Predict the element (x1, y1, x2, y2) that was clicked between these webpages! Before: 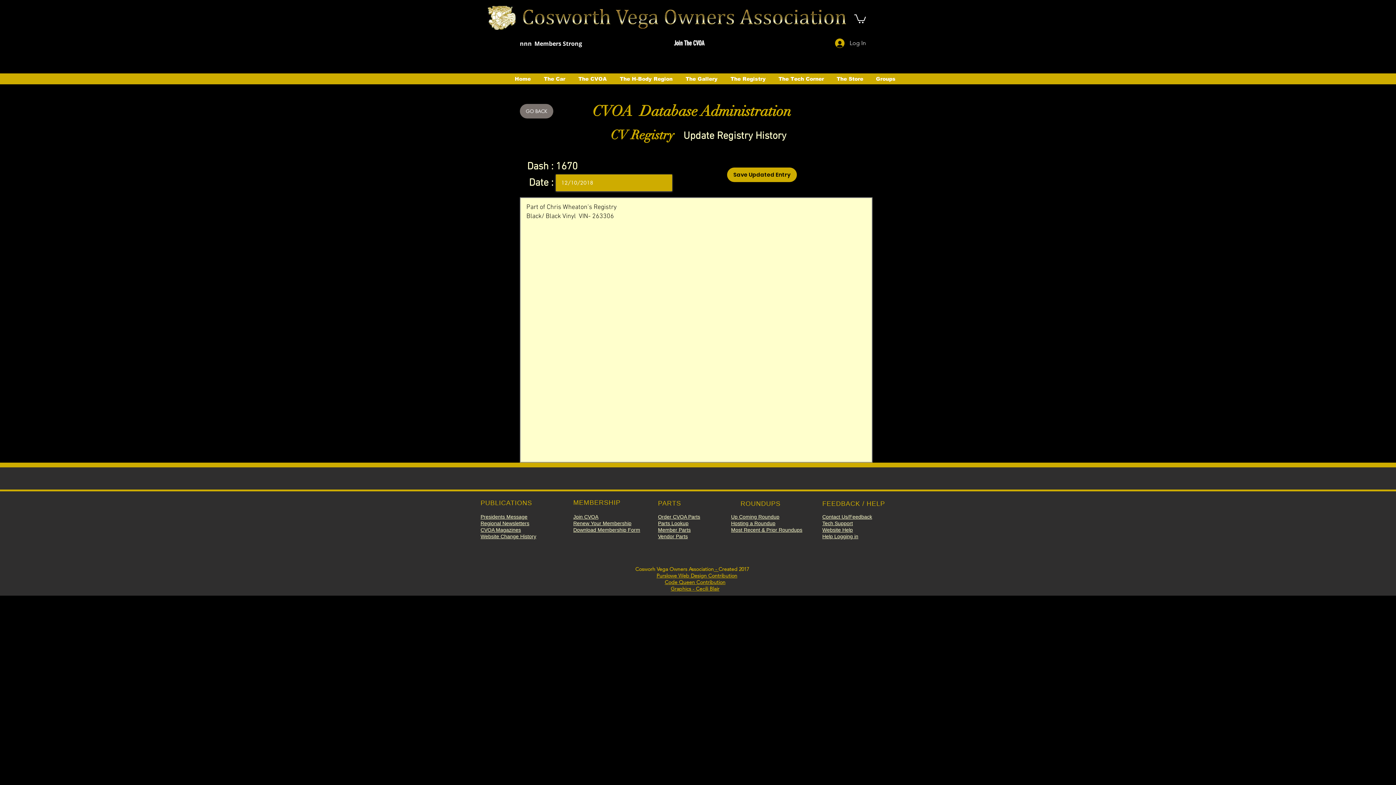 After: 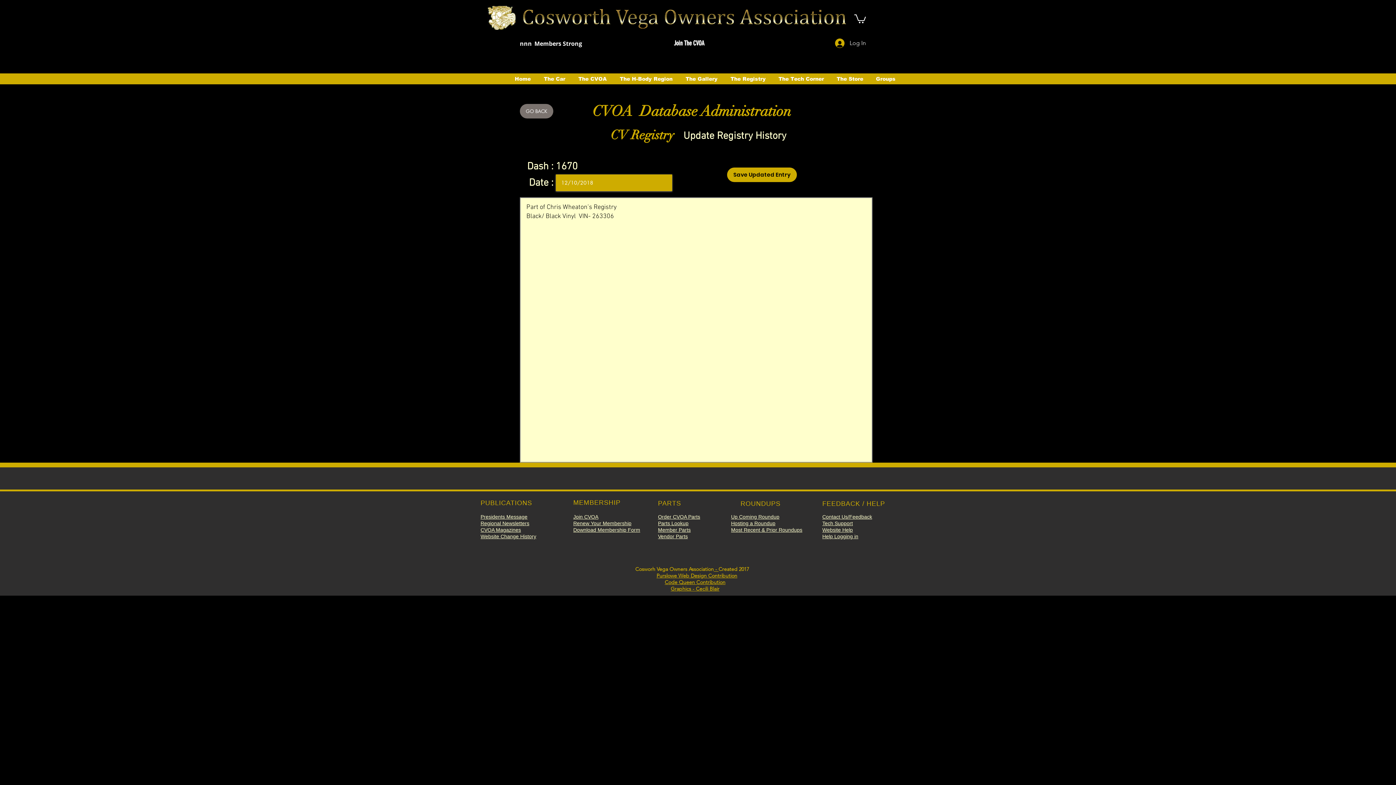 Action: bbox: (665, 38, 713, 49) label: Join The CVOA